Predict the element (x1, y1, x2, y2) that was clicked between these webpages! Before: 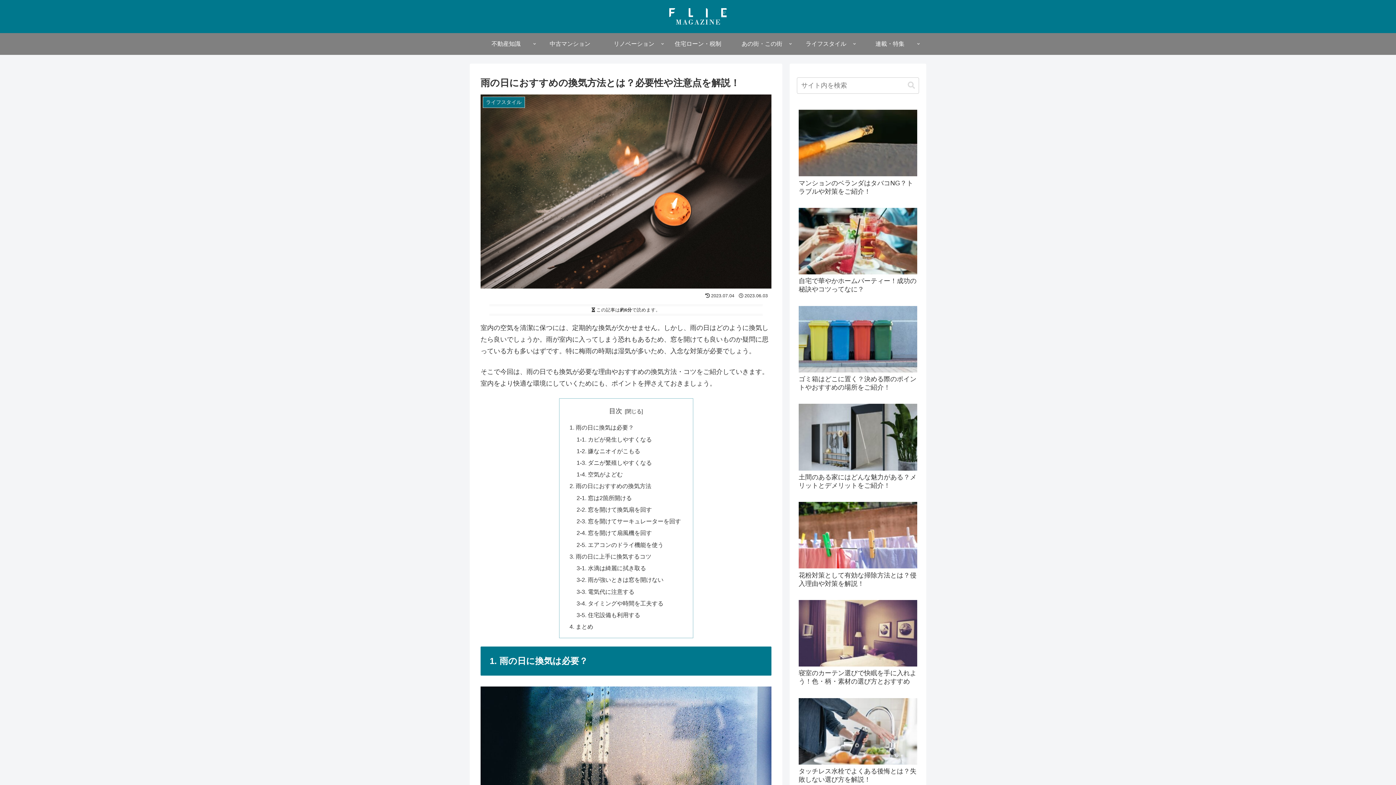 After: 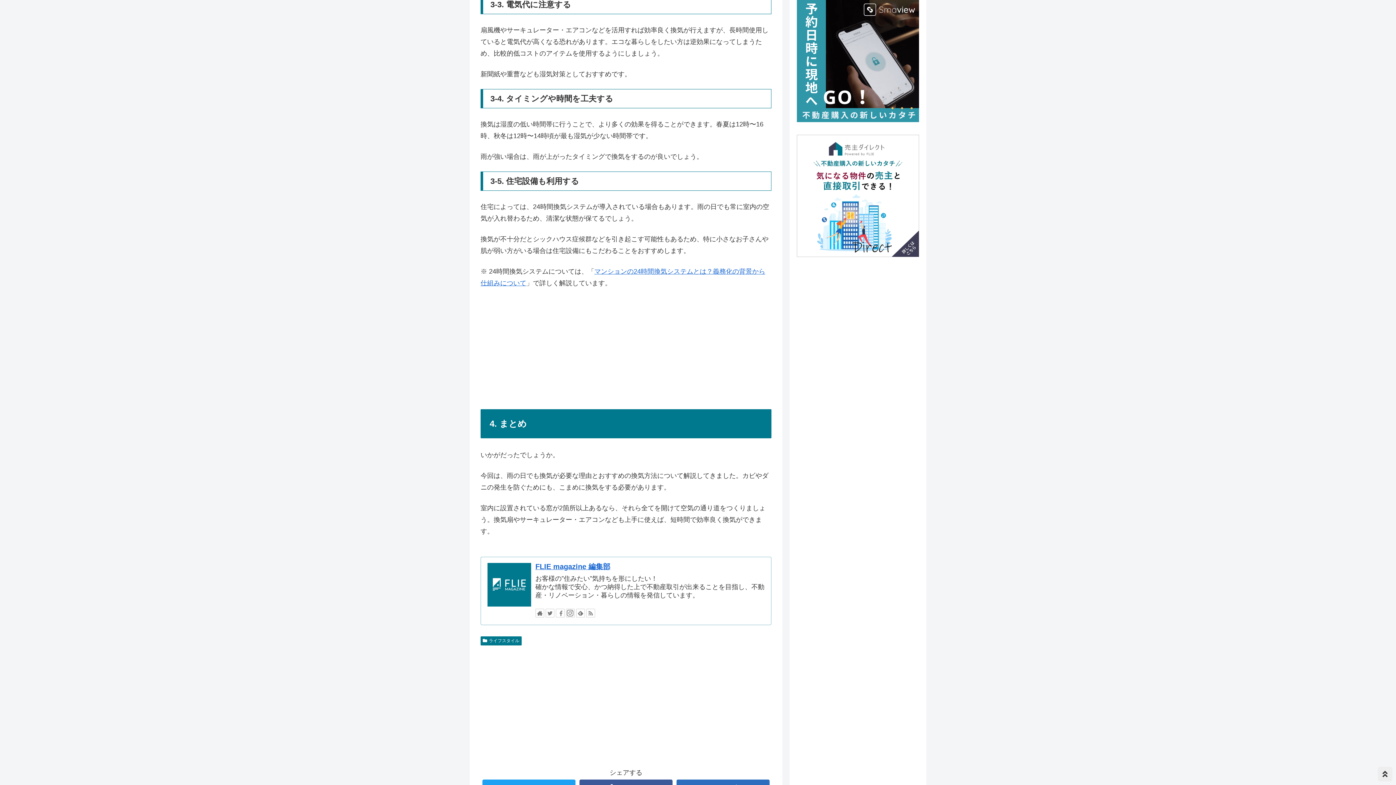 Action: label: 3-3. 電気代に注意する bbox: (576, 588, 634, 595)